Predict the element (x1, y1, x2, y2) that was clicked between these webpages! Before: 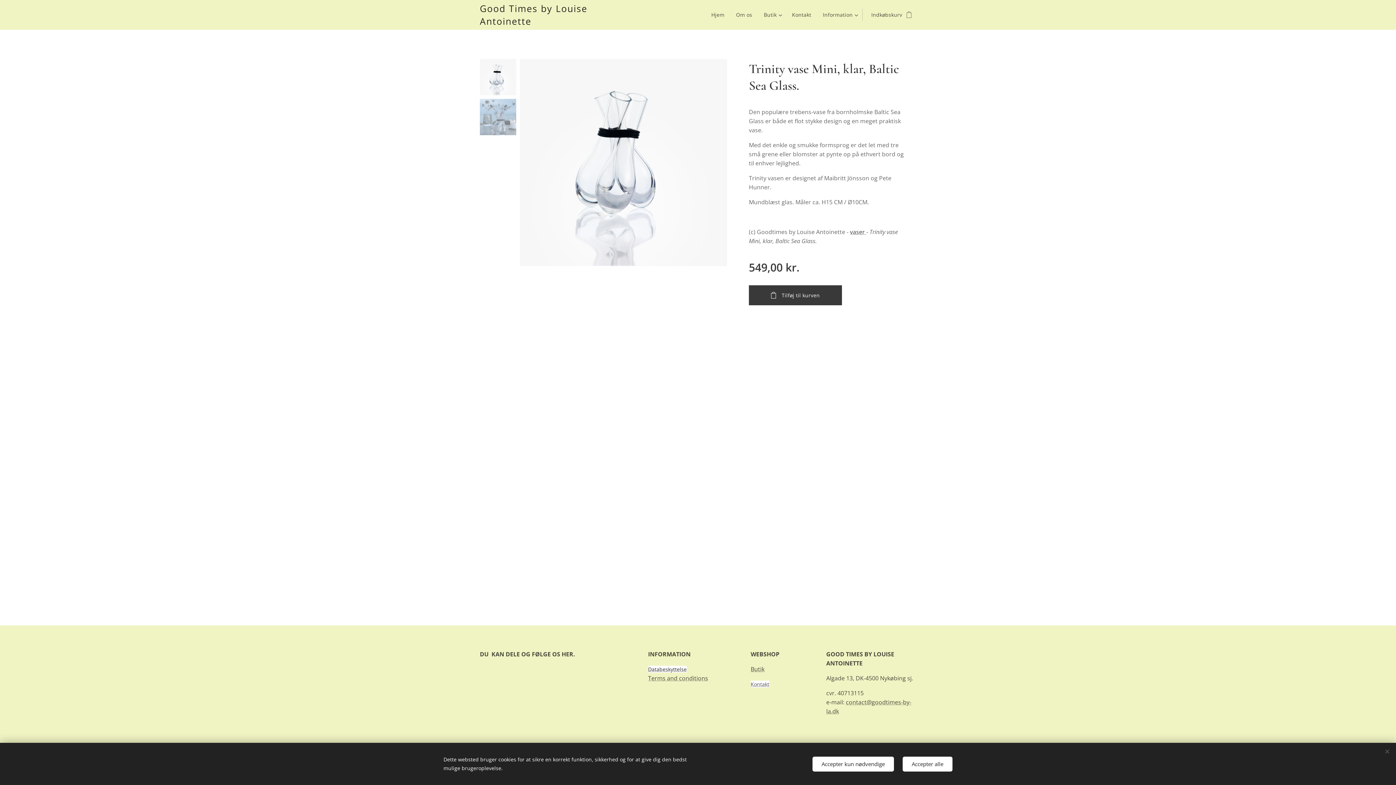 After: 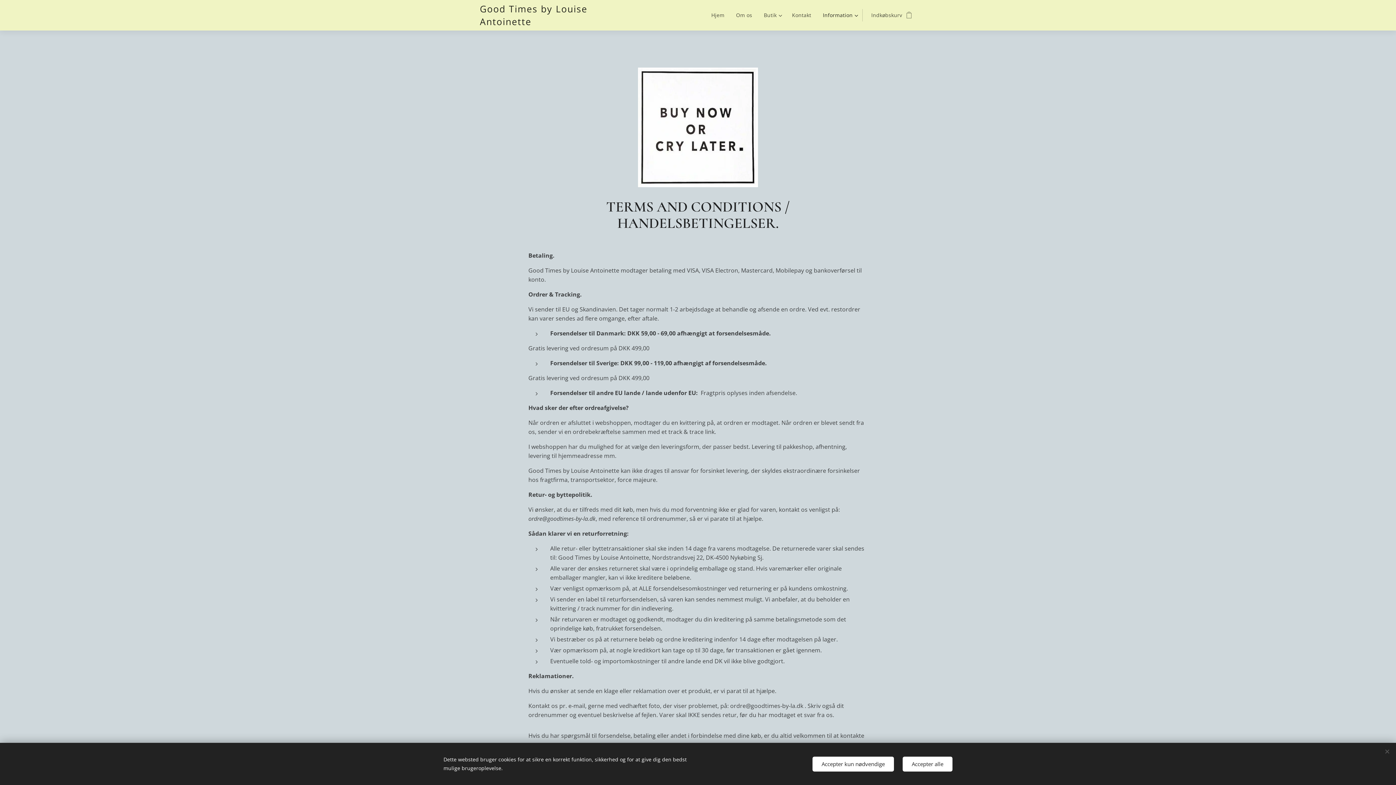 Action: bbox: (648, 674, 708, 682) label: Terms and conditions